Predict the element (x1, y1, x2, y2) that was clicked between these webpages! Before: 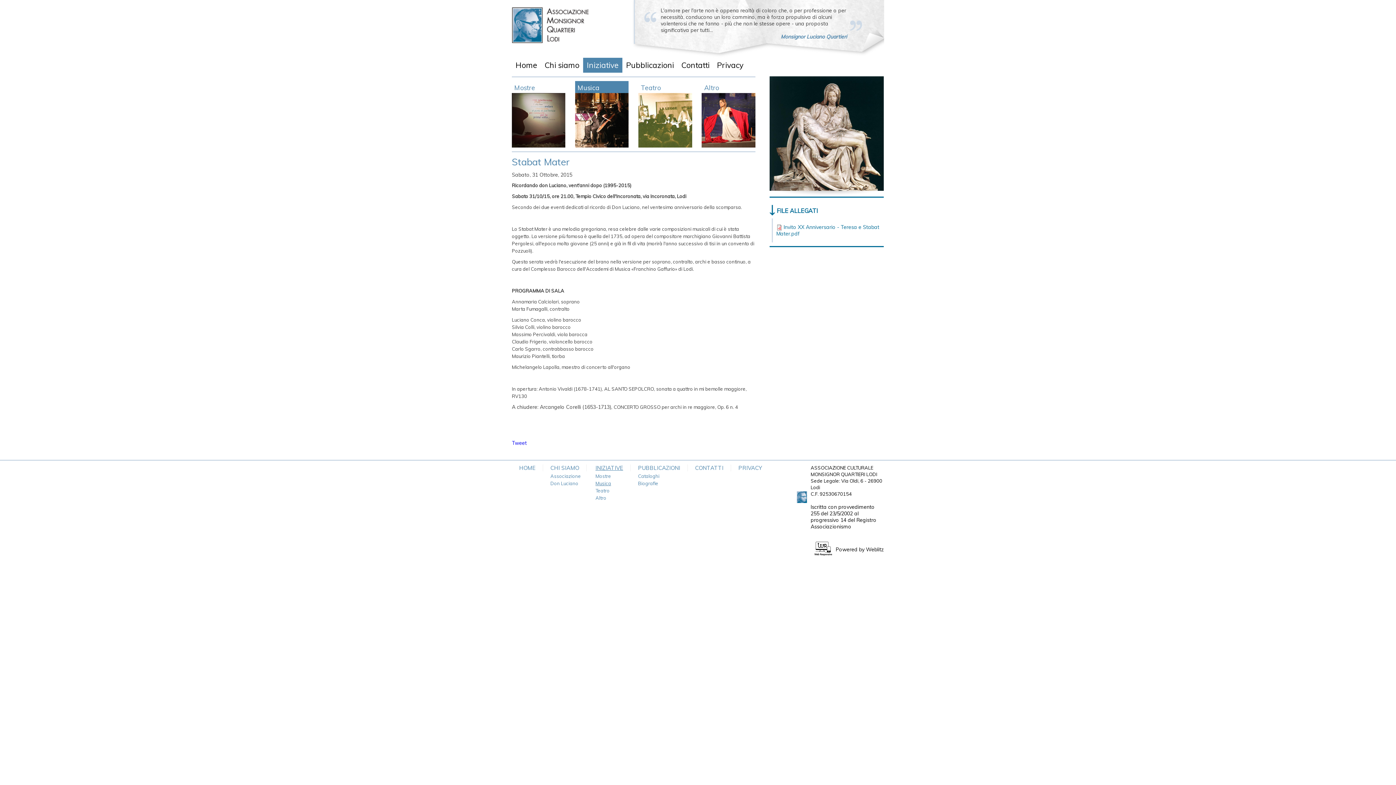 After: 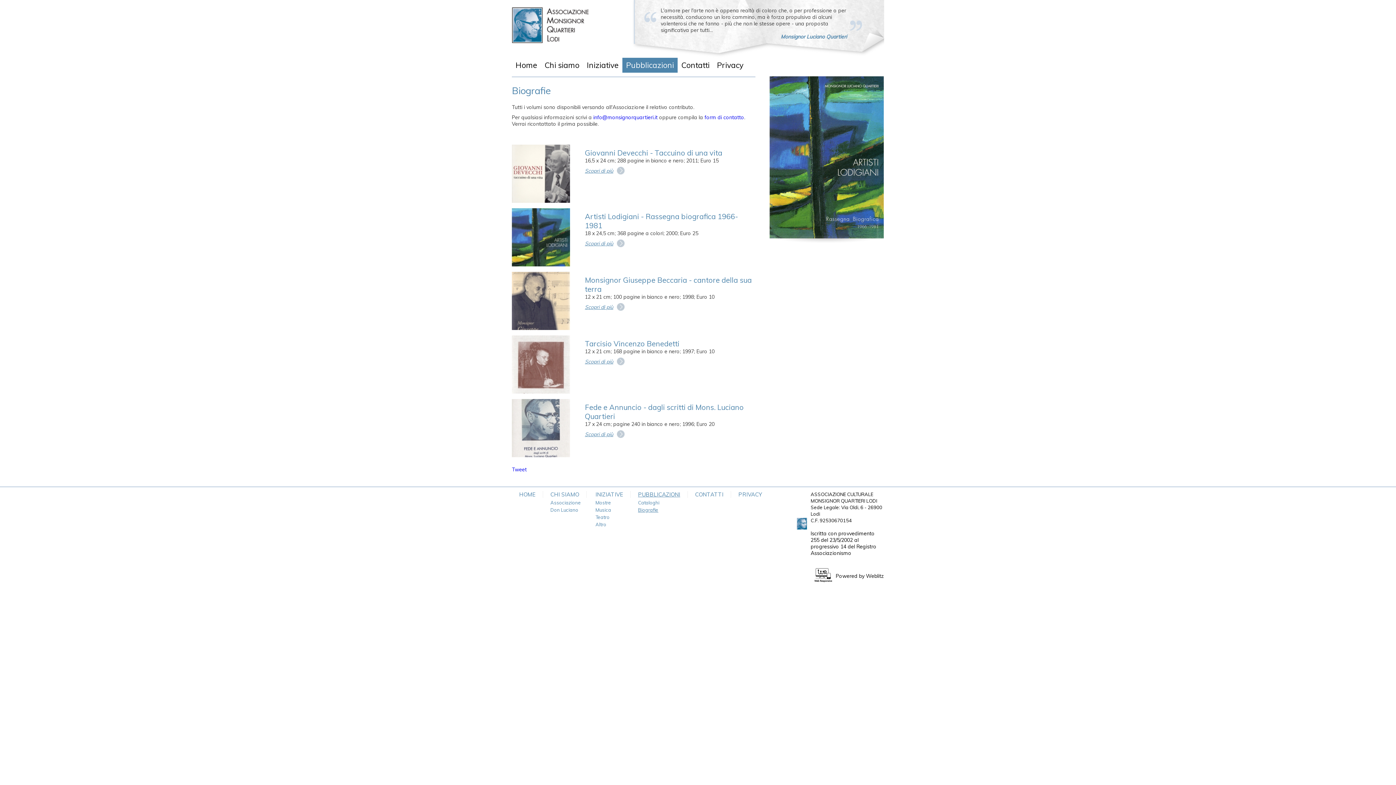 Action: bbox: (630, 481, 658, 486) label: Biografie